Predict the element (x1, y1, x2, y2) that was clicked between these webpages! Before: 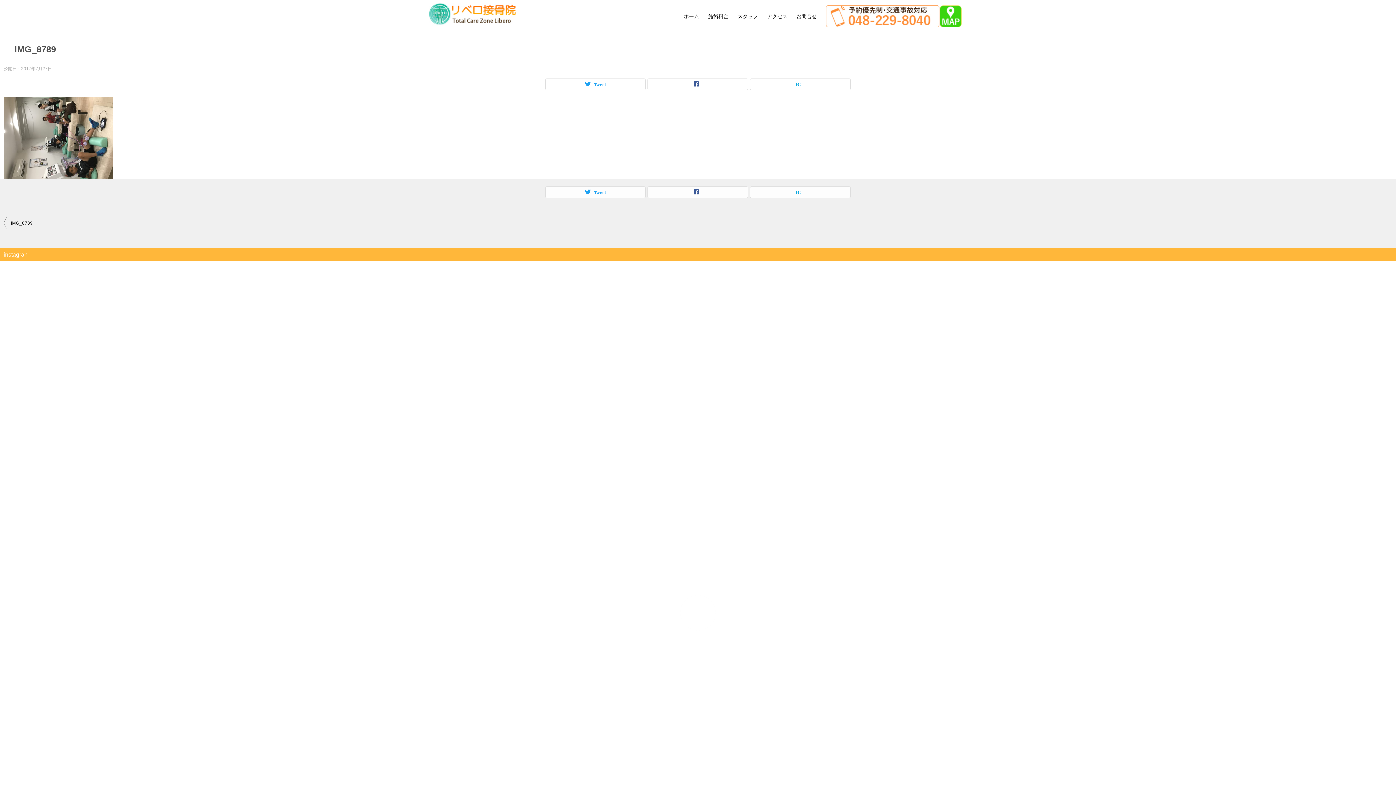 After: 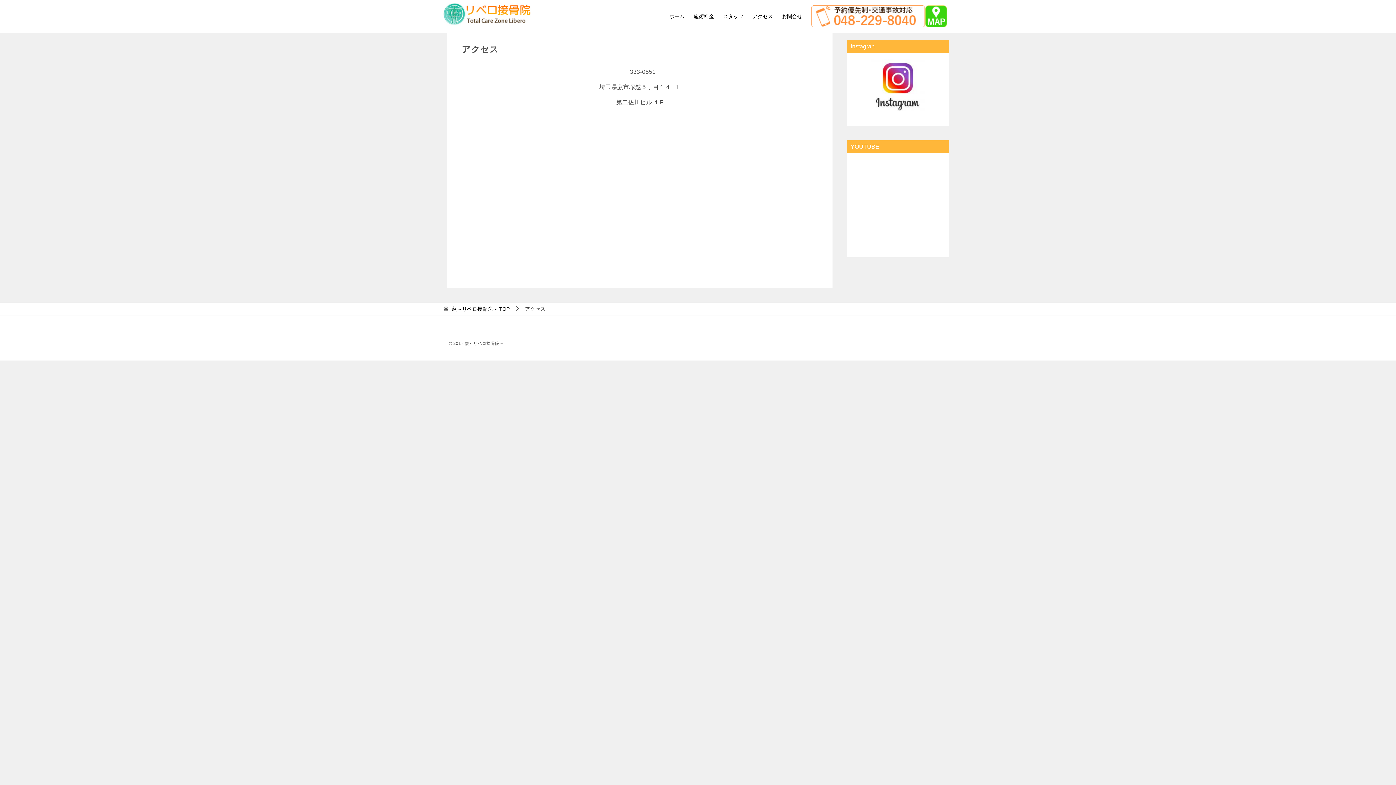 Action: bbox: (767, 13, 787, 19) label: アクセス